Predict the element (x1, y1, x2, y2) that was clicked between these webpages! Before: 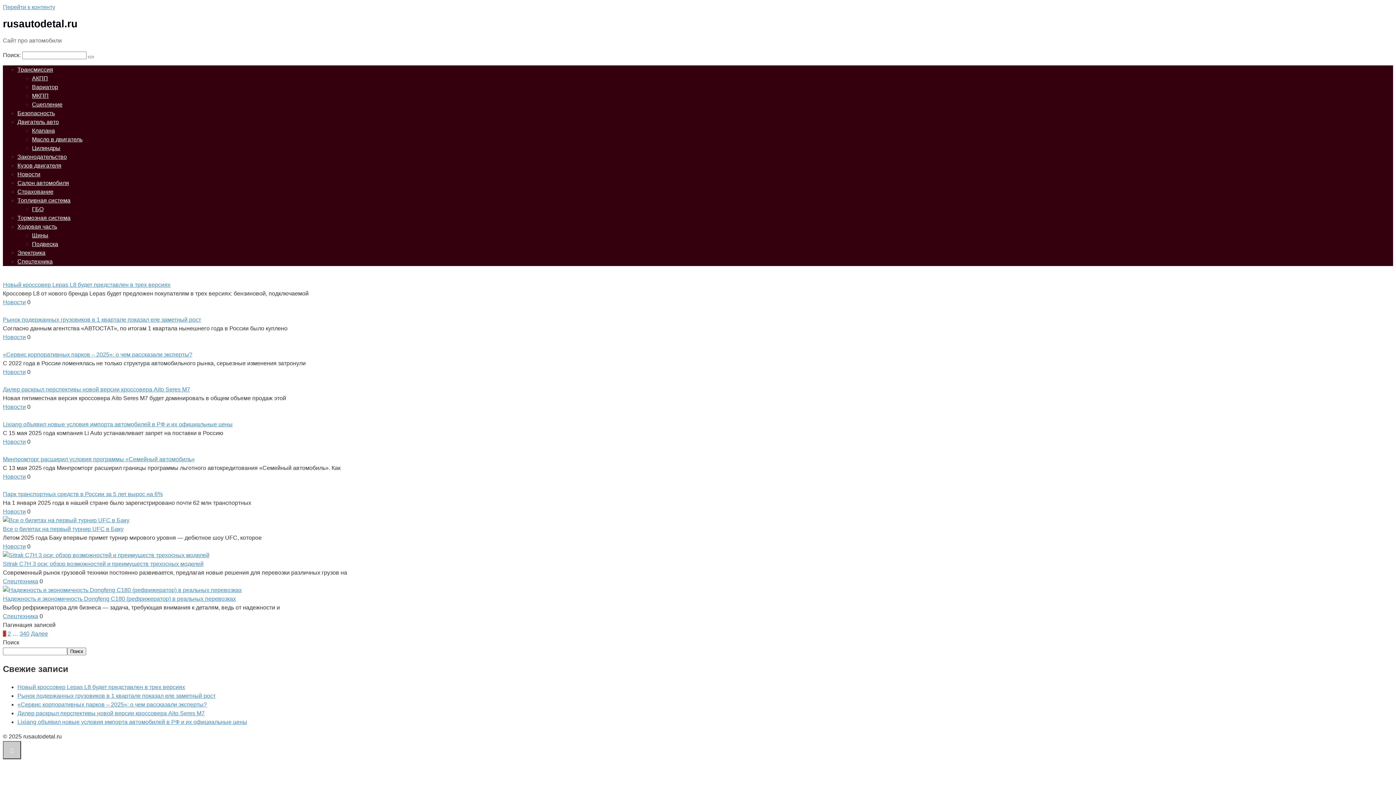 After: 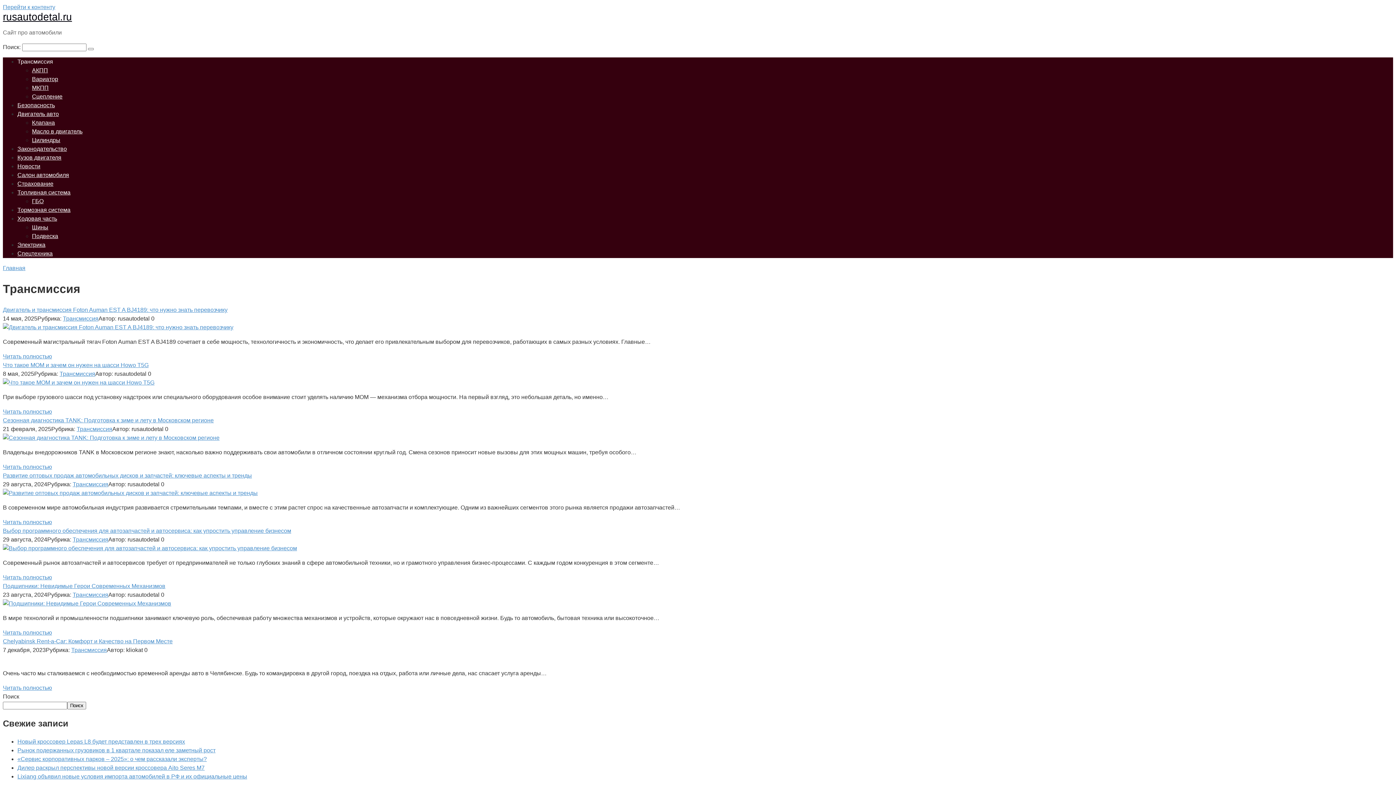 Action: bbox: (17, 66, 53, 72) label: Трансмиссия